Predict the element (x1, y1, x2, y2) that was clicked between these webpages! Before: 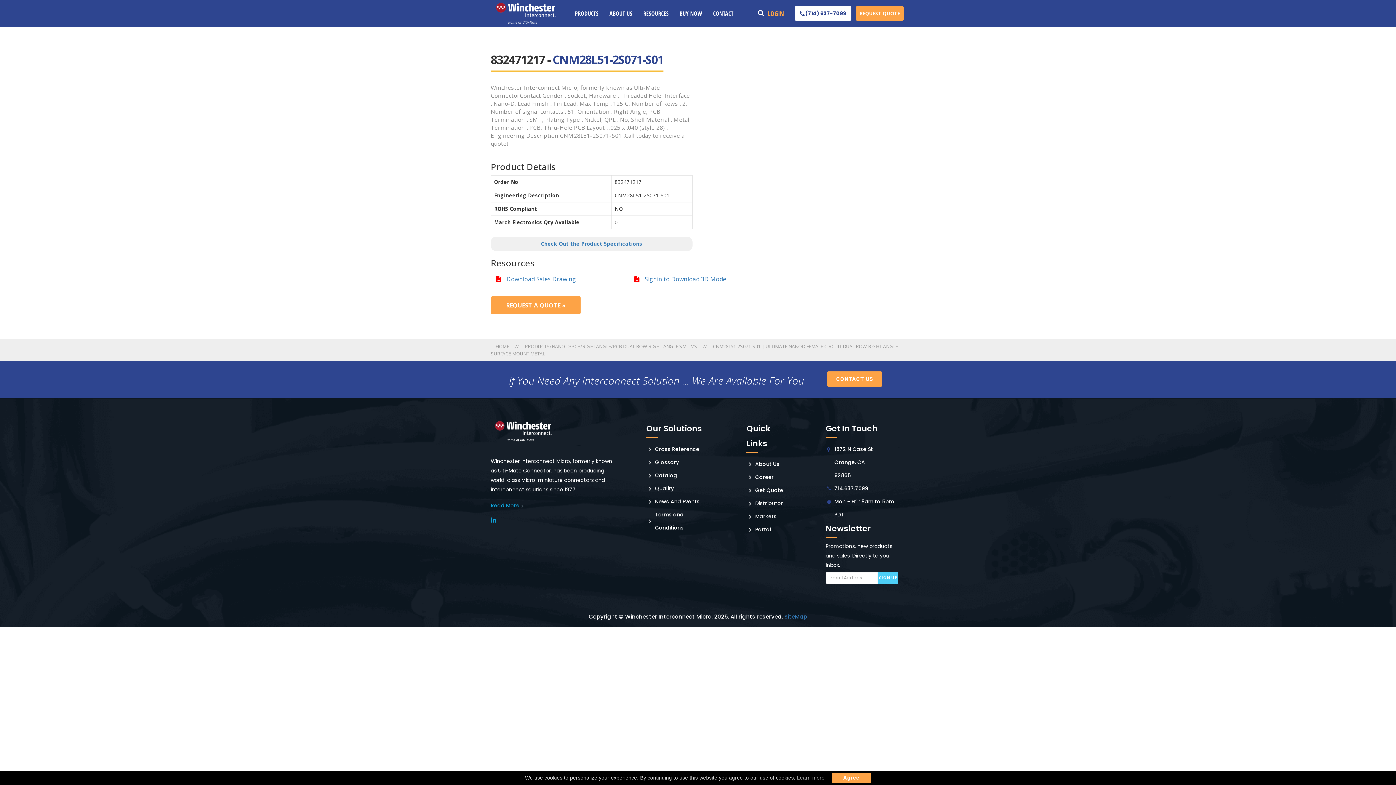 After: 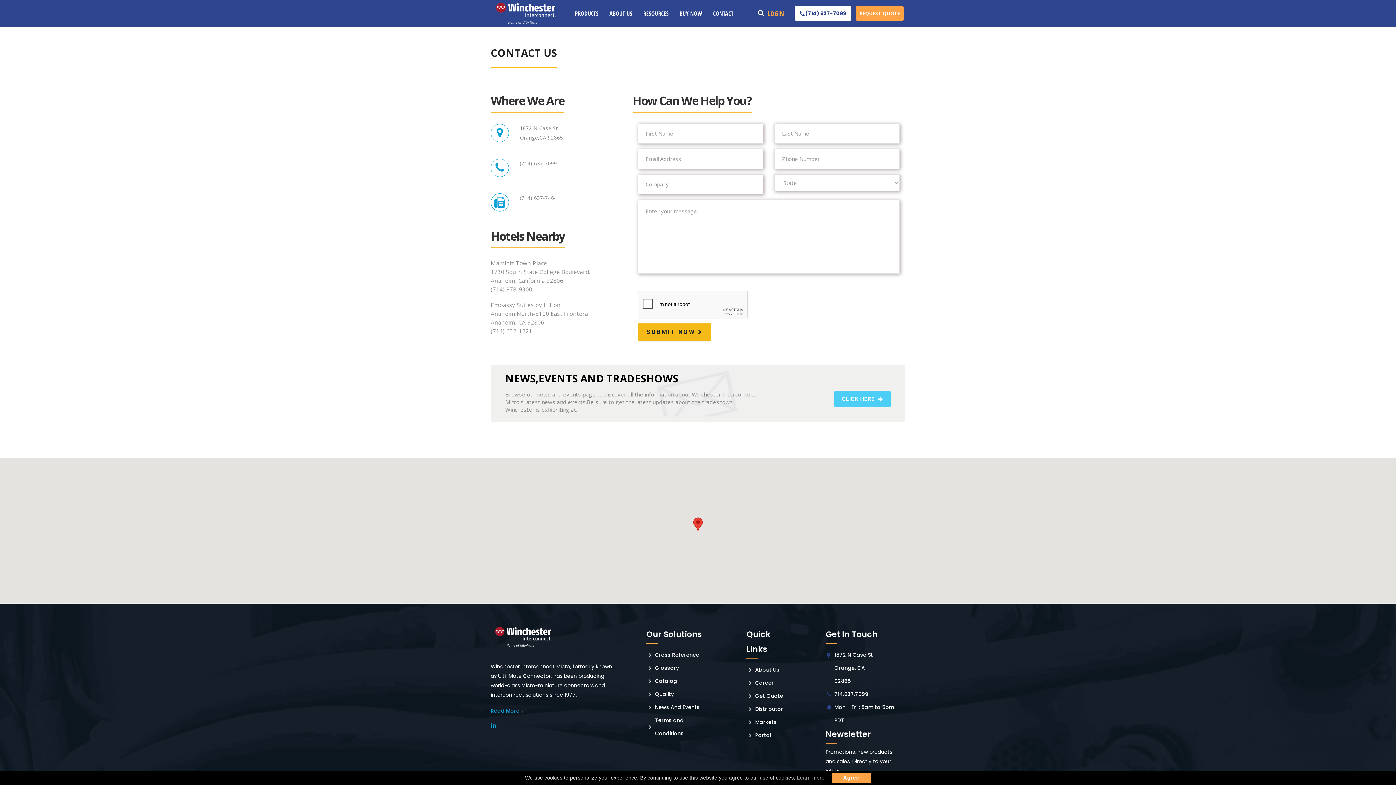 Action: label: CONTACT US bbox: (827, 371, 882, 386)